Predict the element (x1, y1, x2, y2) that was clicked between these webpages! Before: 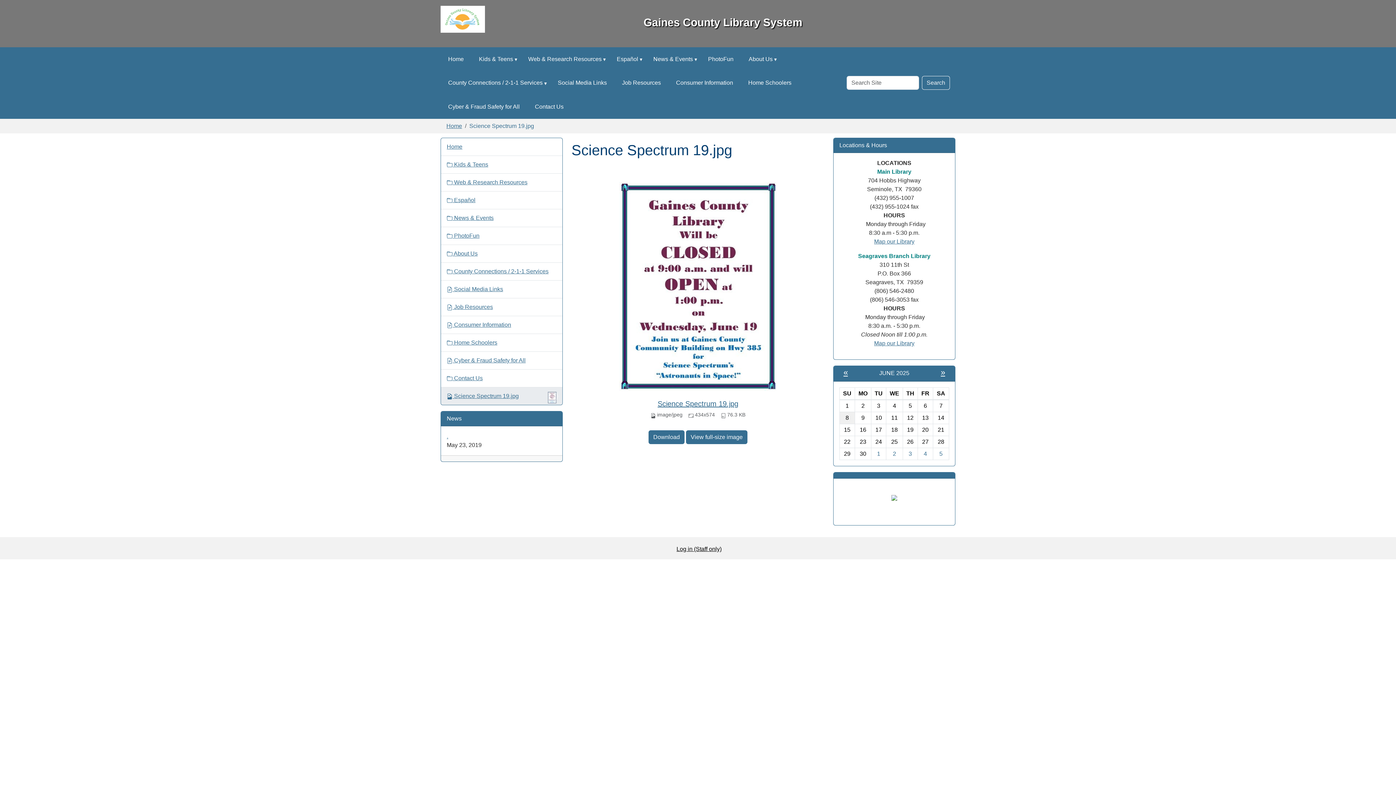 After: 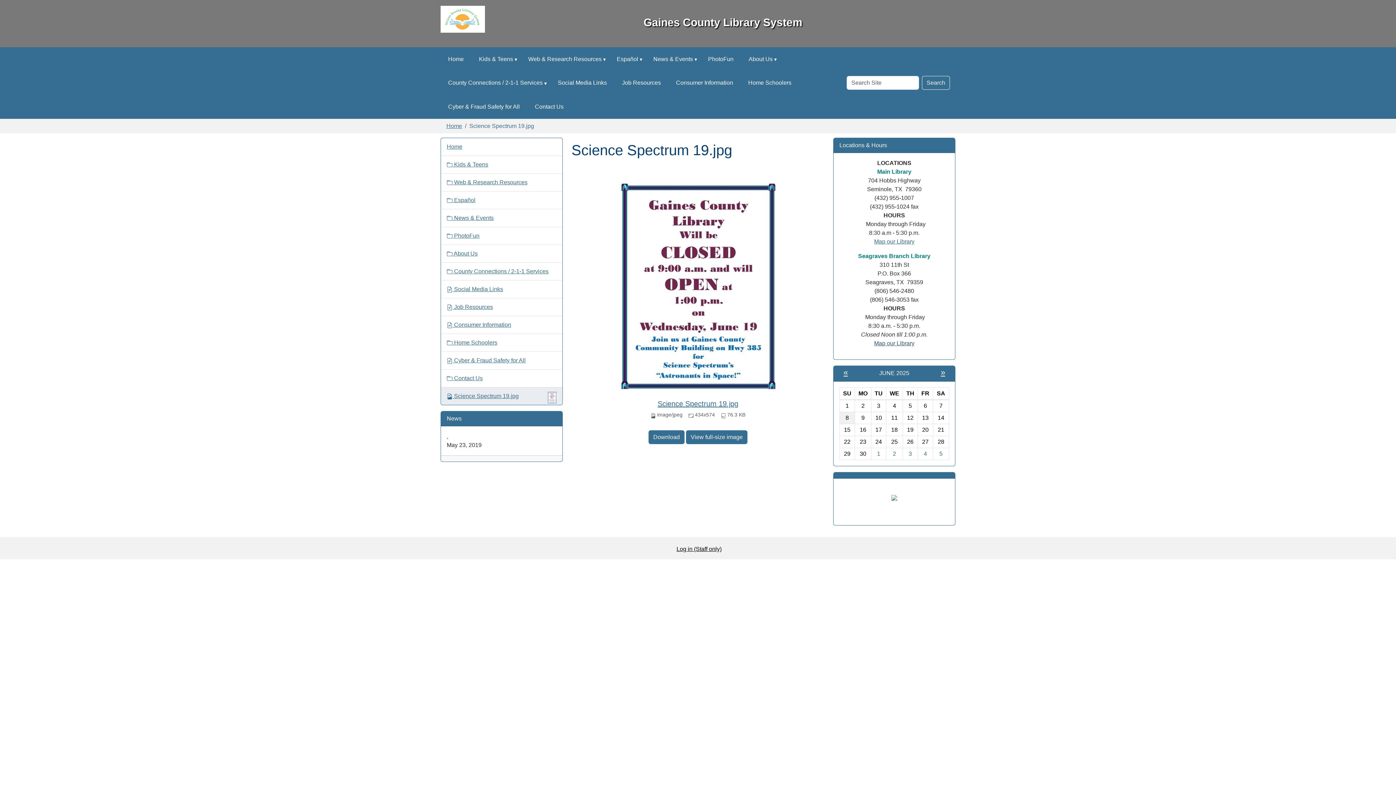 Action: label: Map our Library bbox: (874, 340, 914, 346)